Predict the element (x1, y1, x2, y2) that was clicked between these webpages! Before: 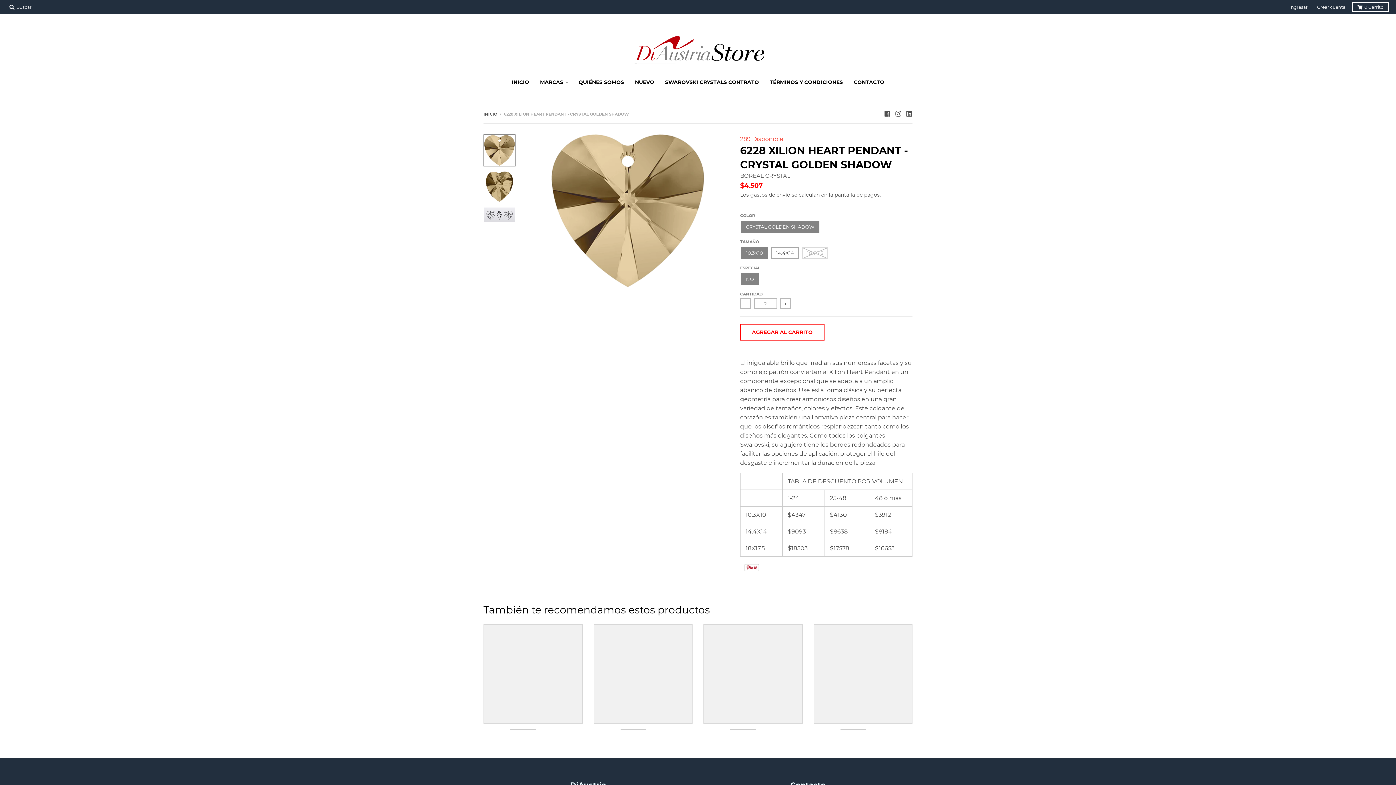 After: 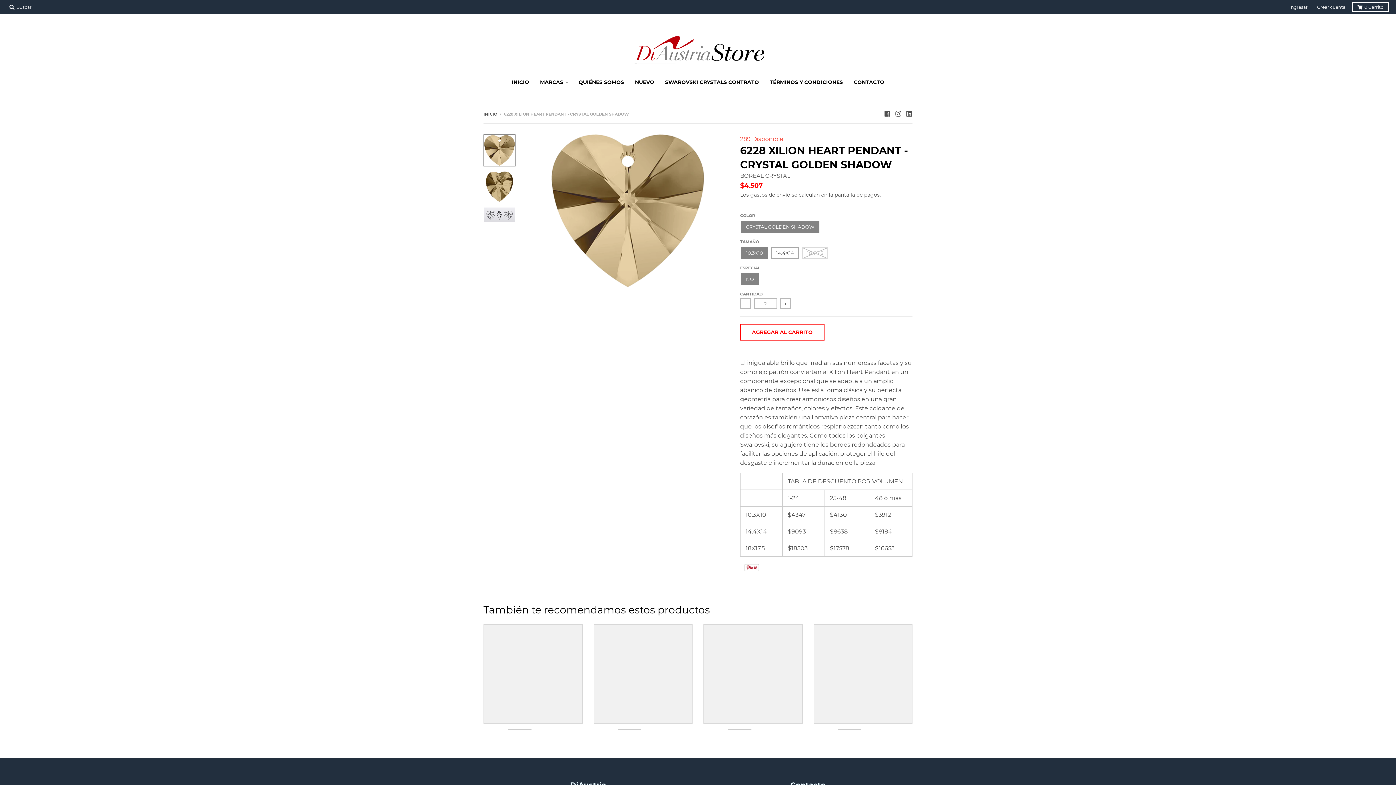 Action: bbox: (703, 624, 802, 723)